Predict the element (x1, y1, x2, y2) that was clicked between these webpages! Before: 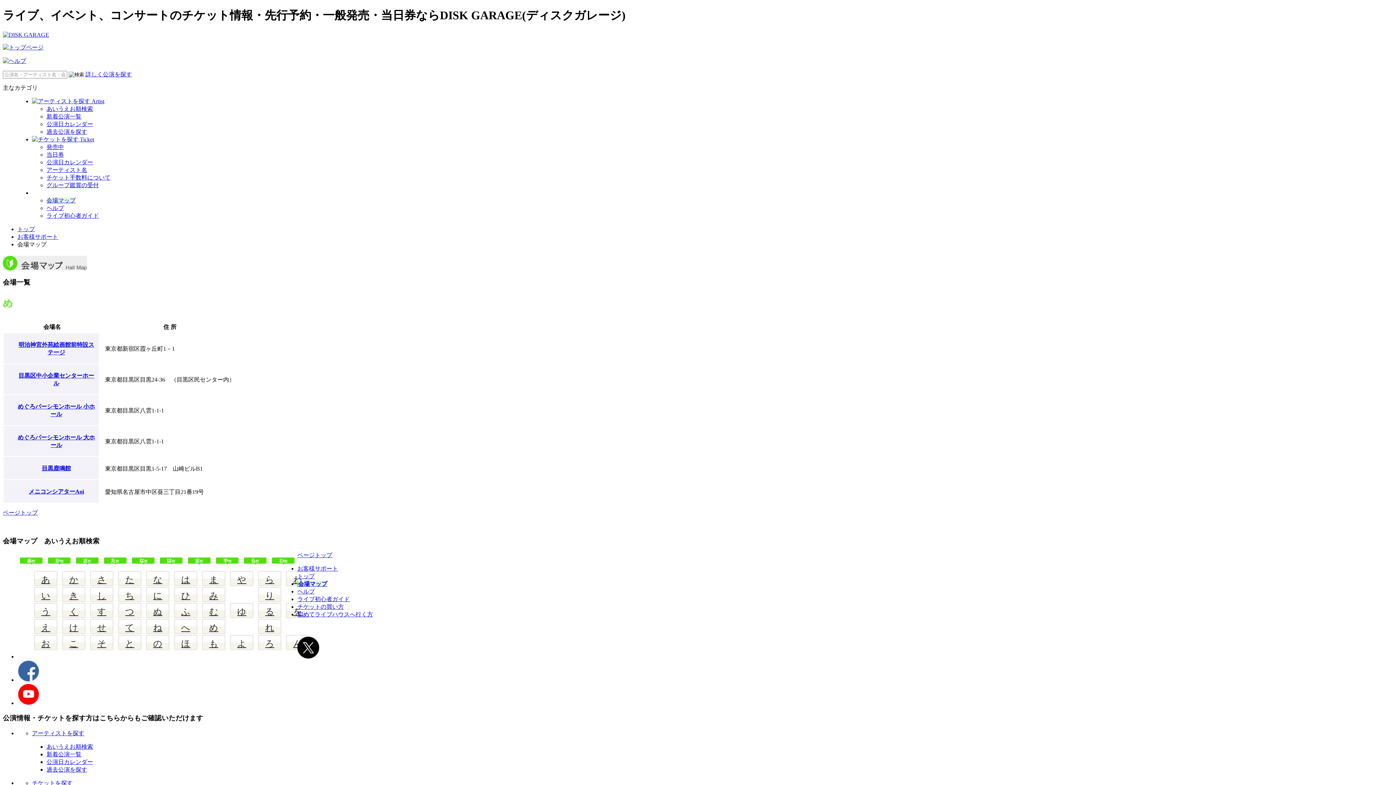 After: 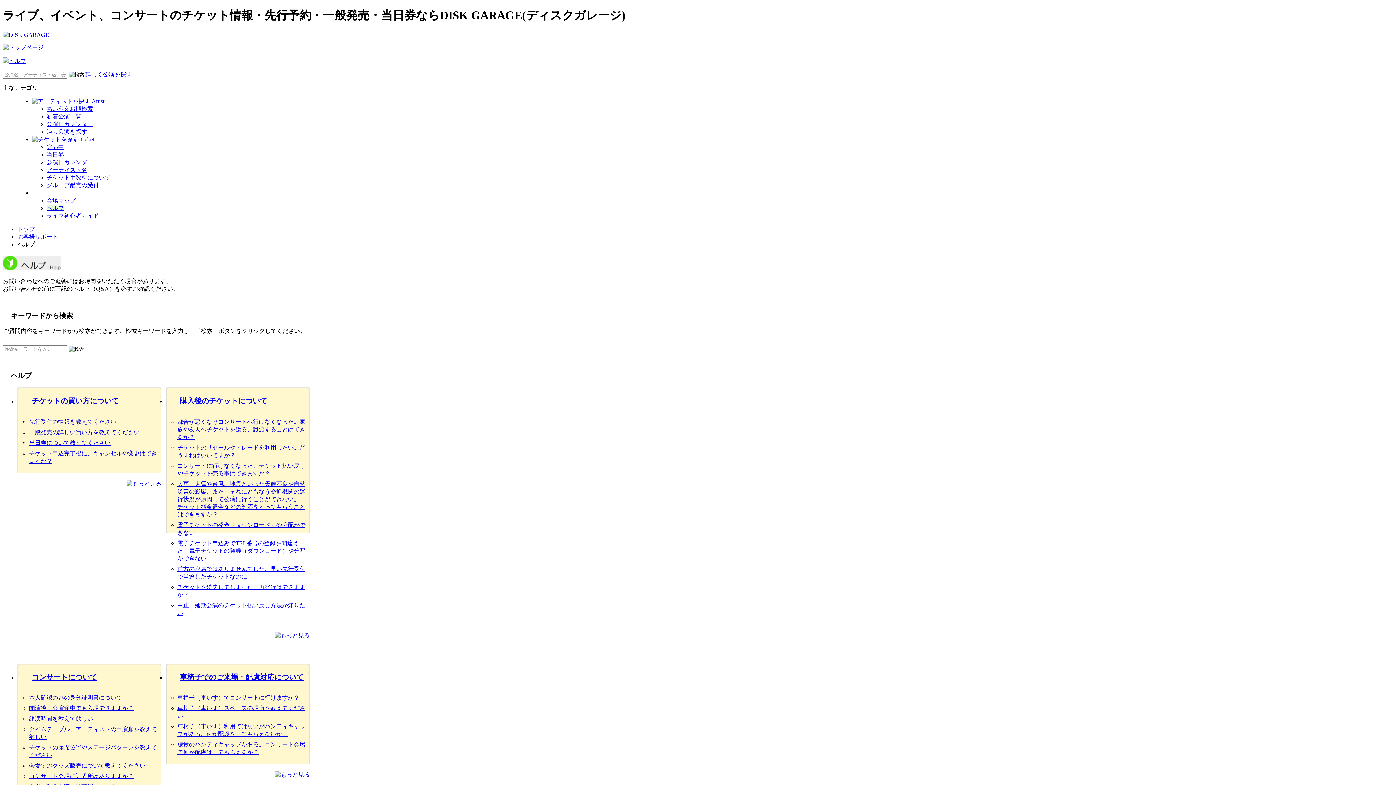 Action: bbox: (2, 57, 26, 63)